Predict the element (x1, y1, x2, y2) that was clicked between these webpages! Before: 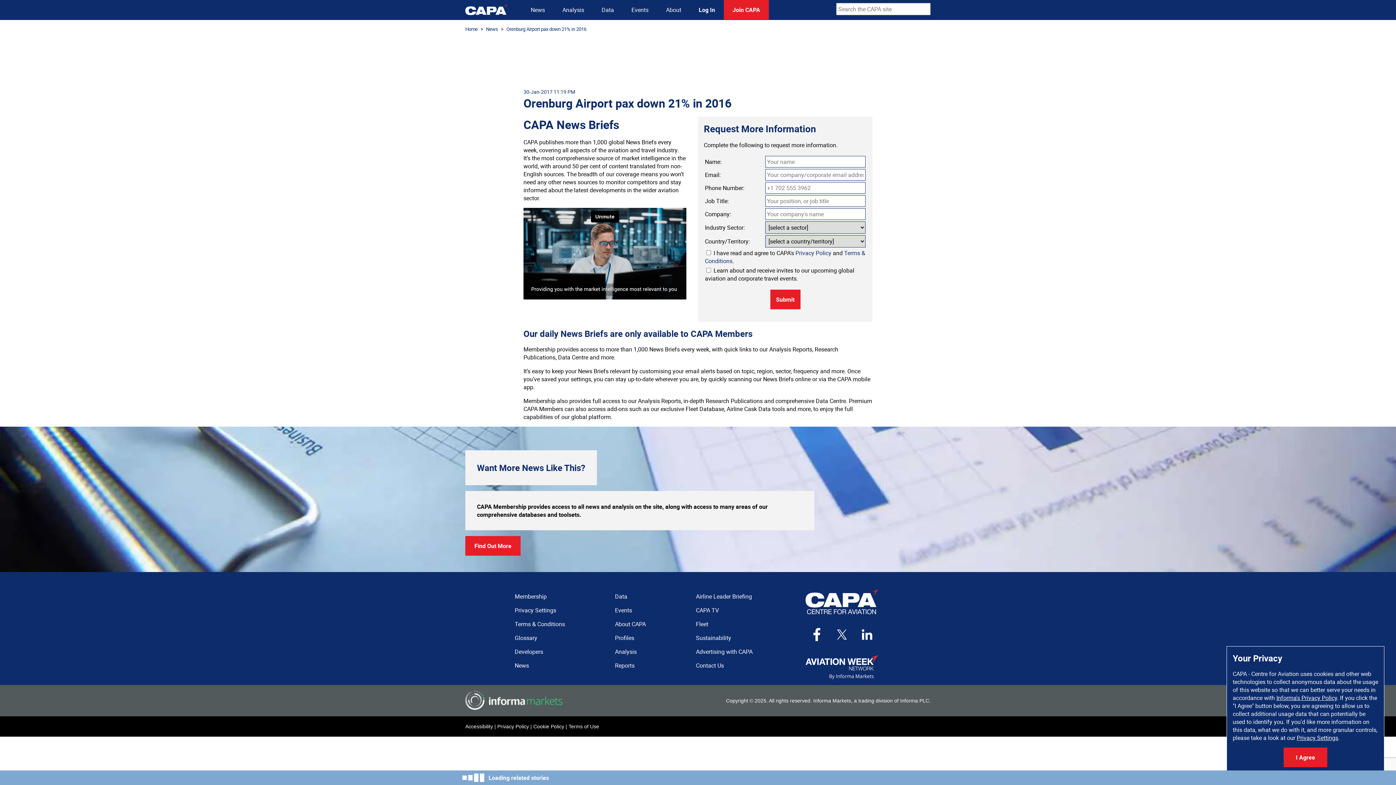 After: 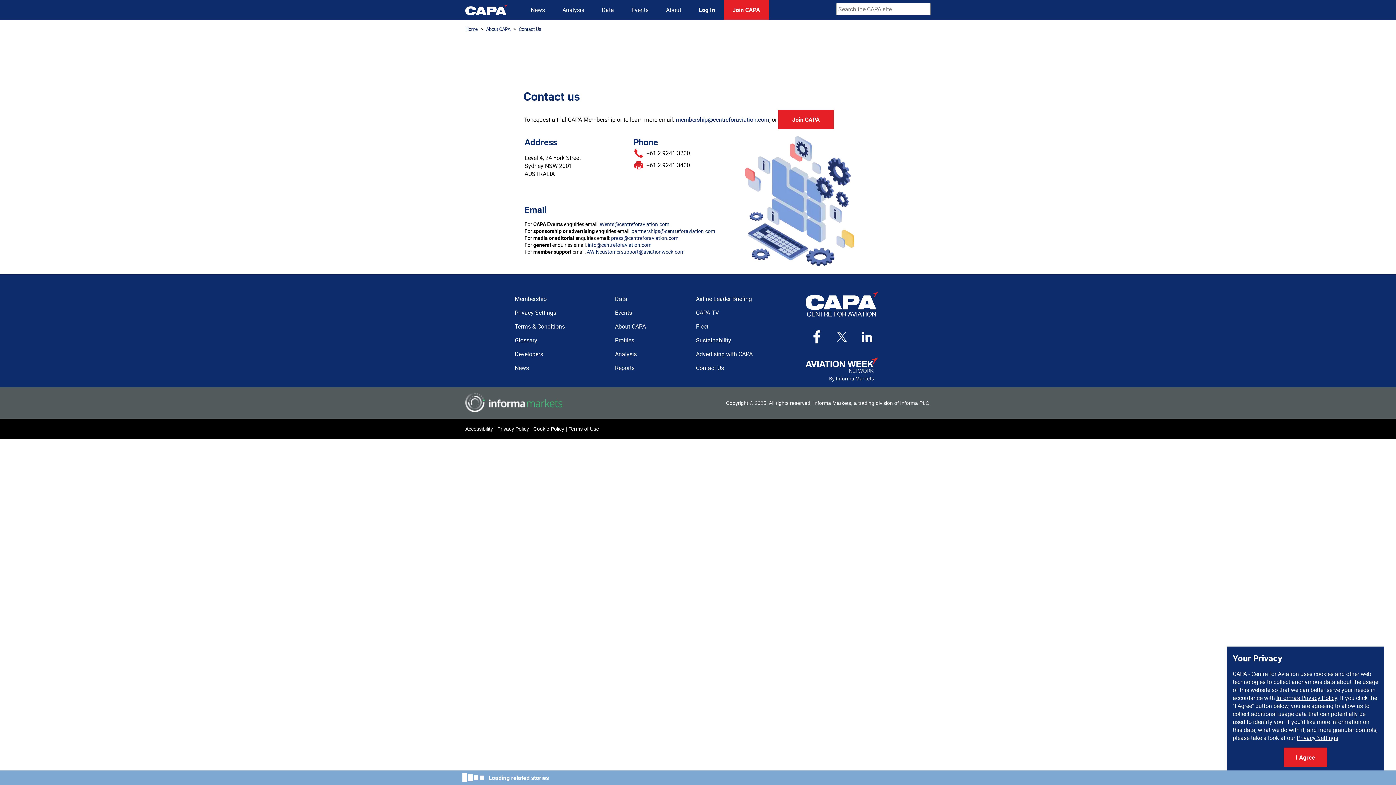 Action: bbox: (696, 661, 724, 669) label: Contact Us